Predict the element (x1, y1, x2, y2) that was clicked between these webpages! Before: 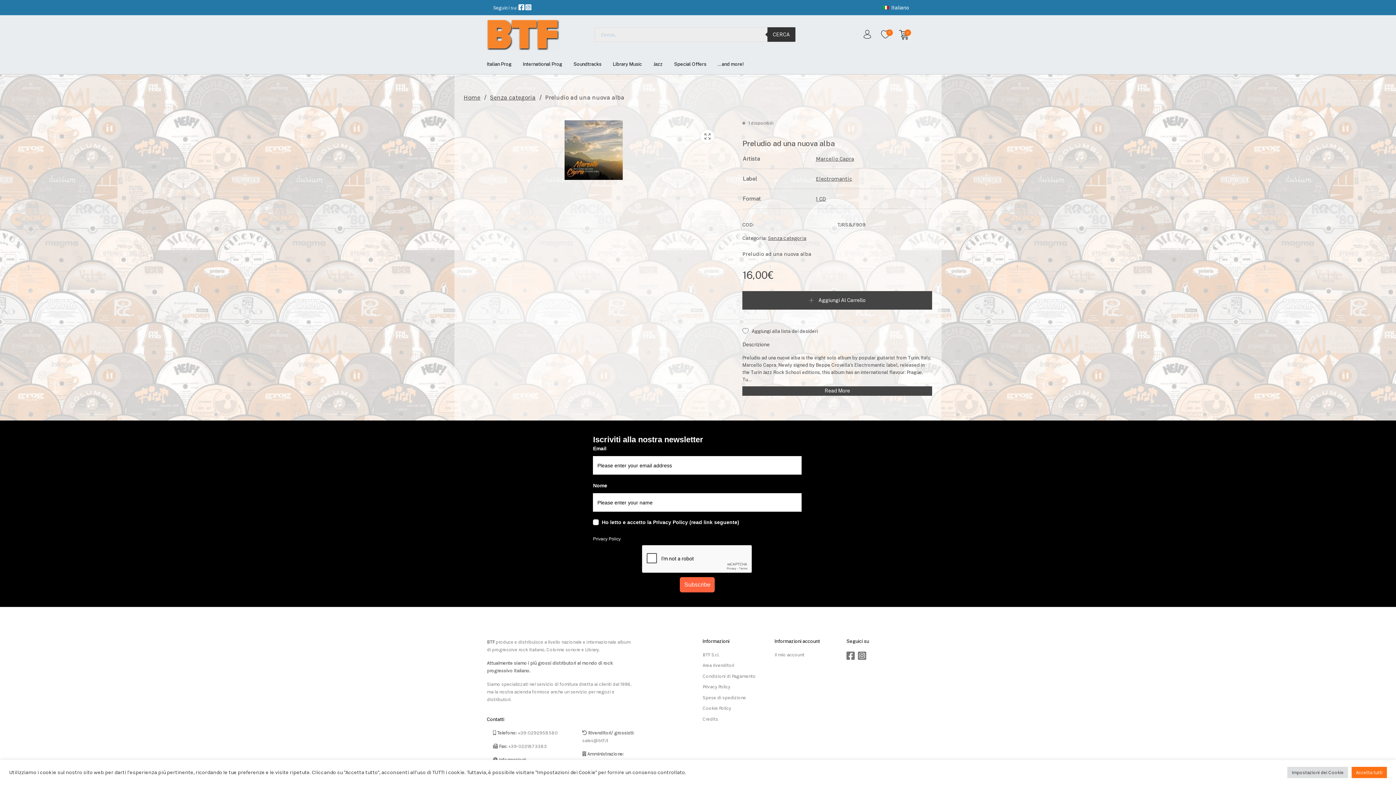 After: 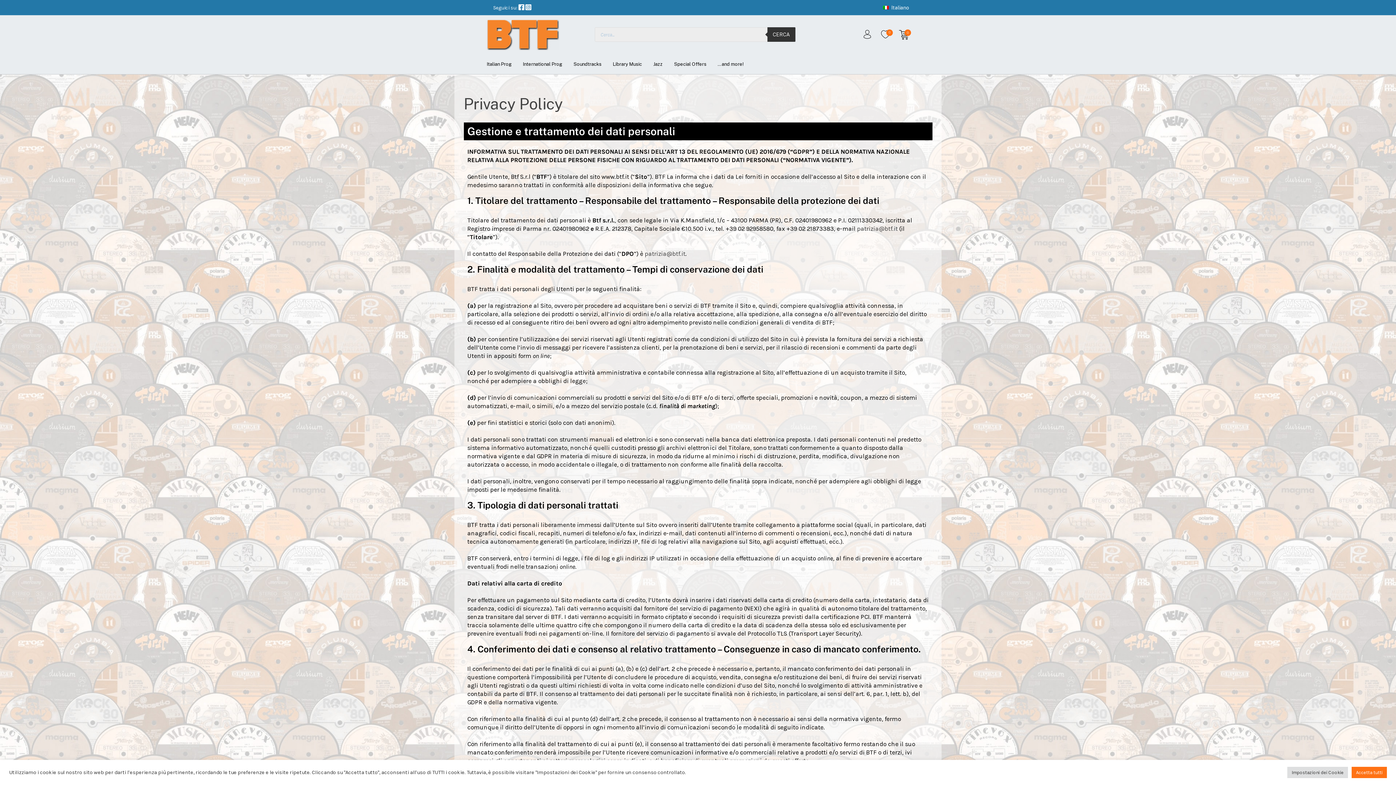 Action: label: Privacy Policy bbox: (702, 684, 730, 689)